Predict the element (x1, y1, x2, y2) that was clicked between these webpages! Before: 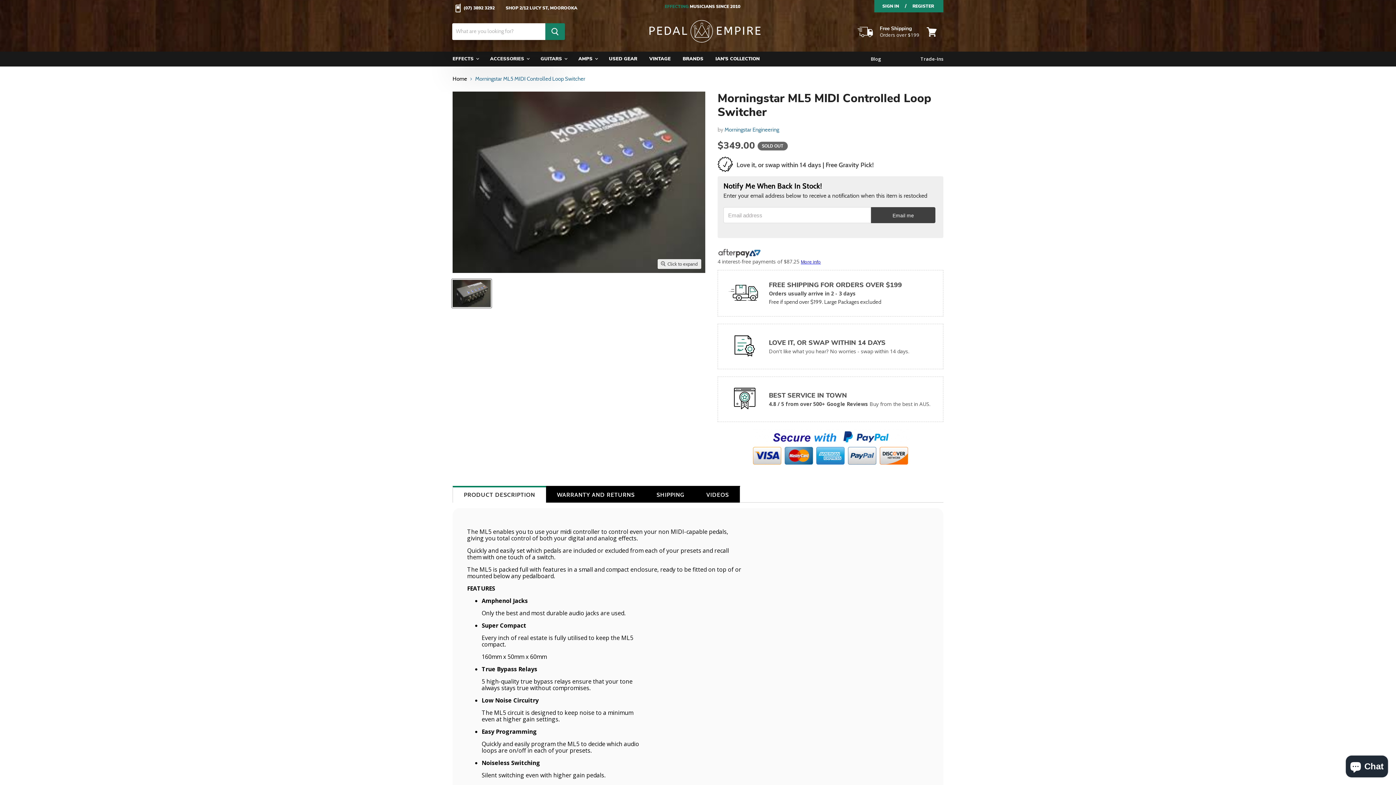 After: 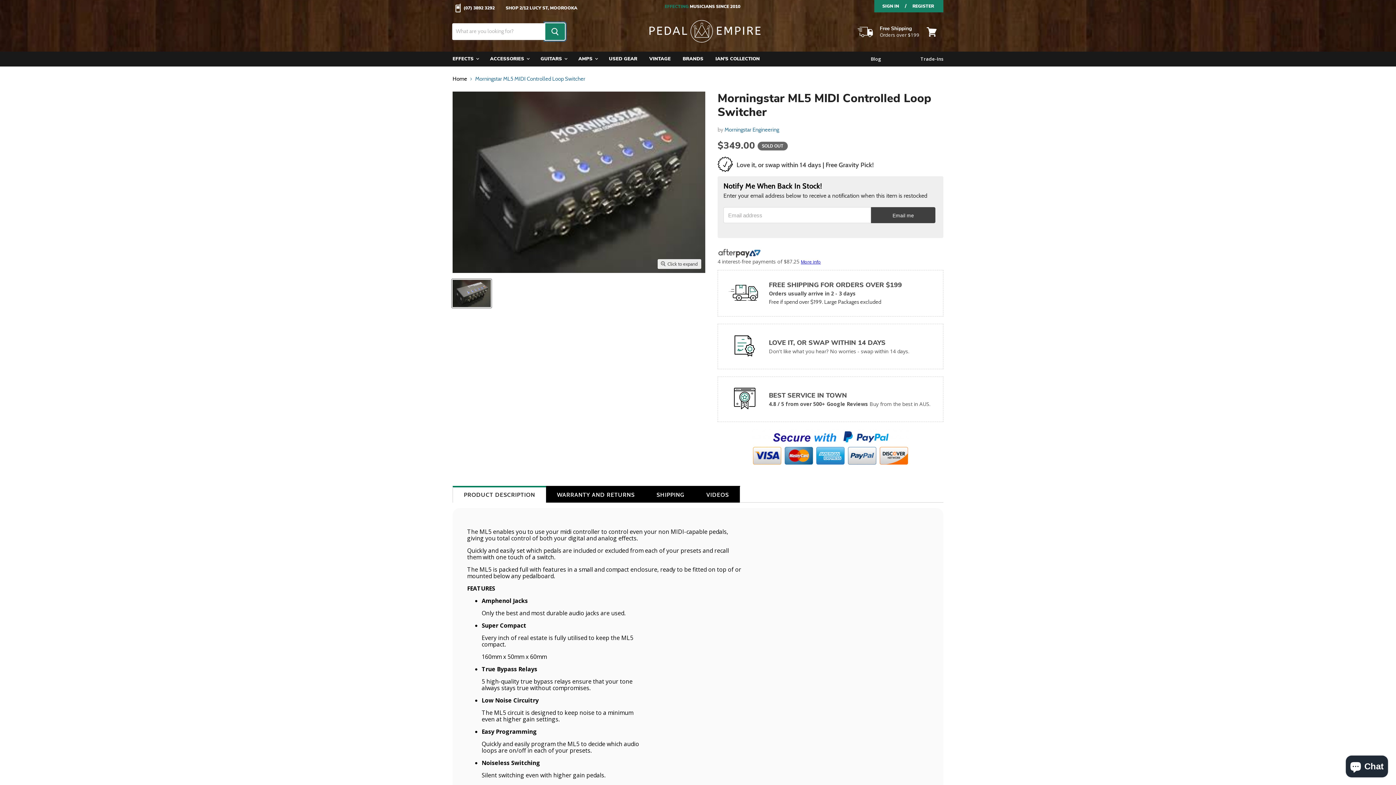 Action: label: Search bbox: (545, 23, 565, 39)